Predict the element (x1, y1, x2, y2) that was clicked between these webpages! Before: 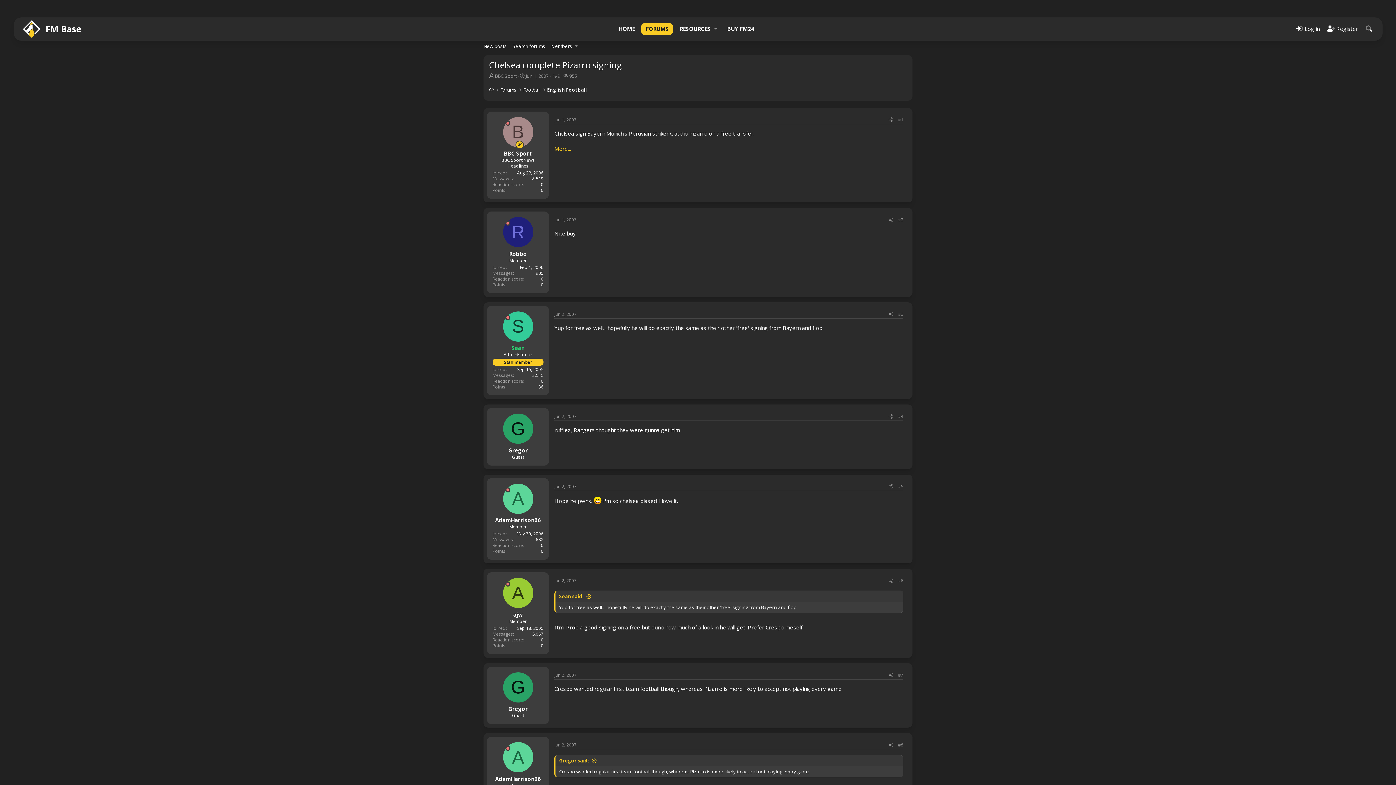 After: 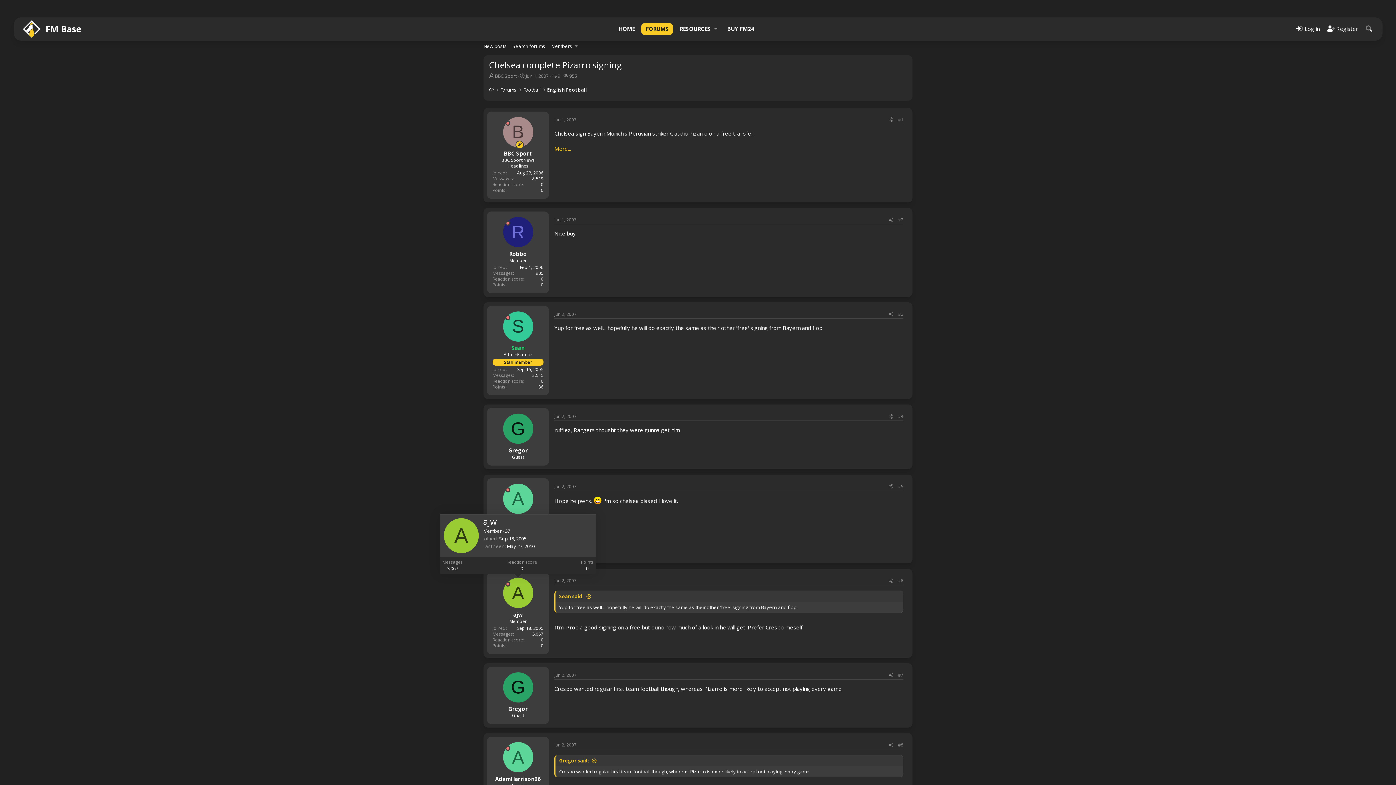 Action: bbox: (503, 578, 533, 608) label: A